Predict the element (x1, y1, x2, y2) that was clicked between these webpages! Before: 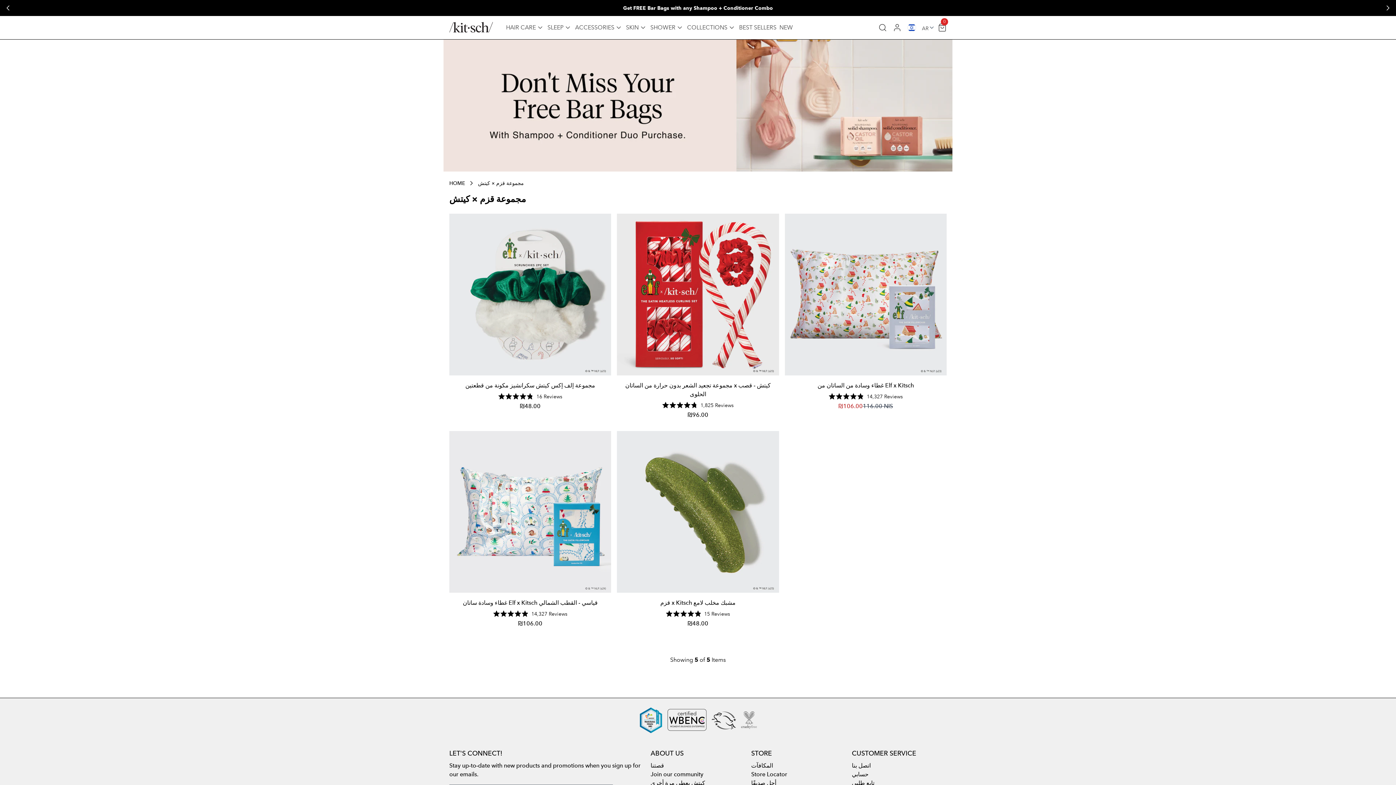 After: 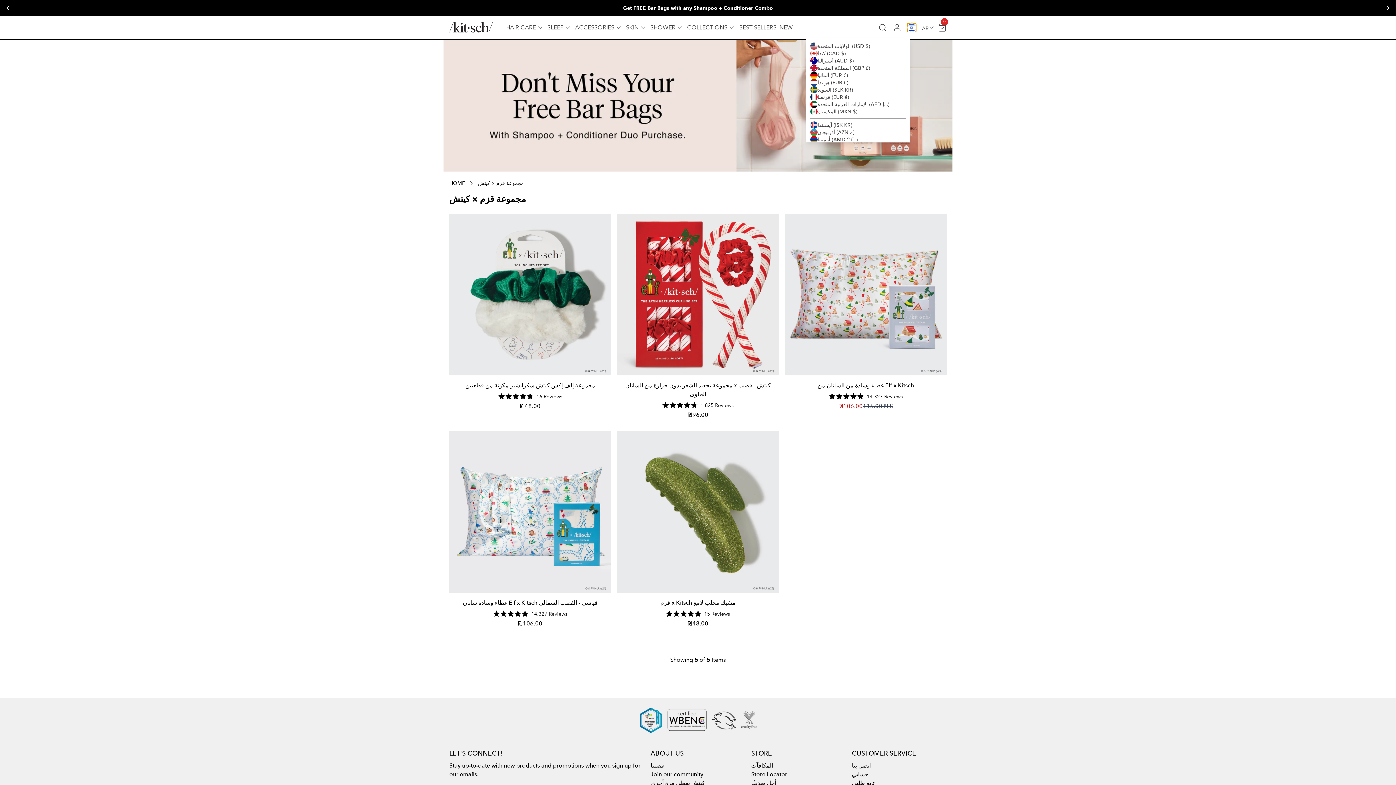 Action: label: IL bbox: (907, 23, 916, 32)